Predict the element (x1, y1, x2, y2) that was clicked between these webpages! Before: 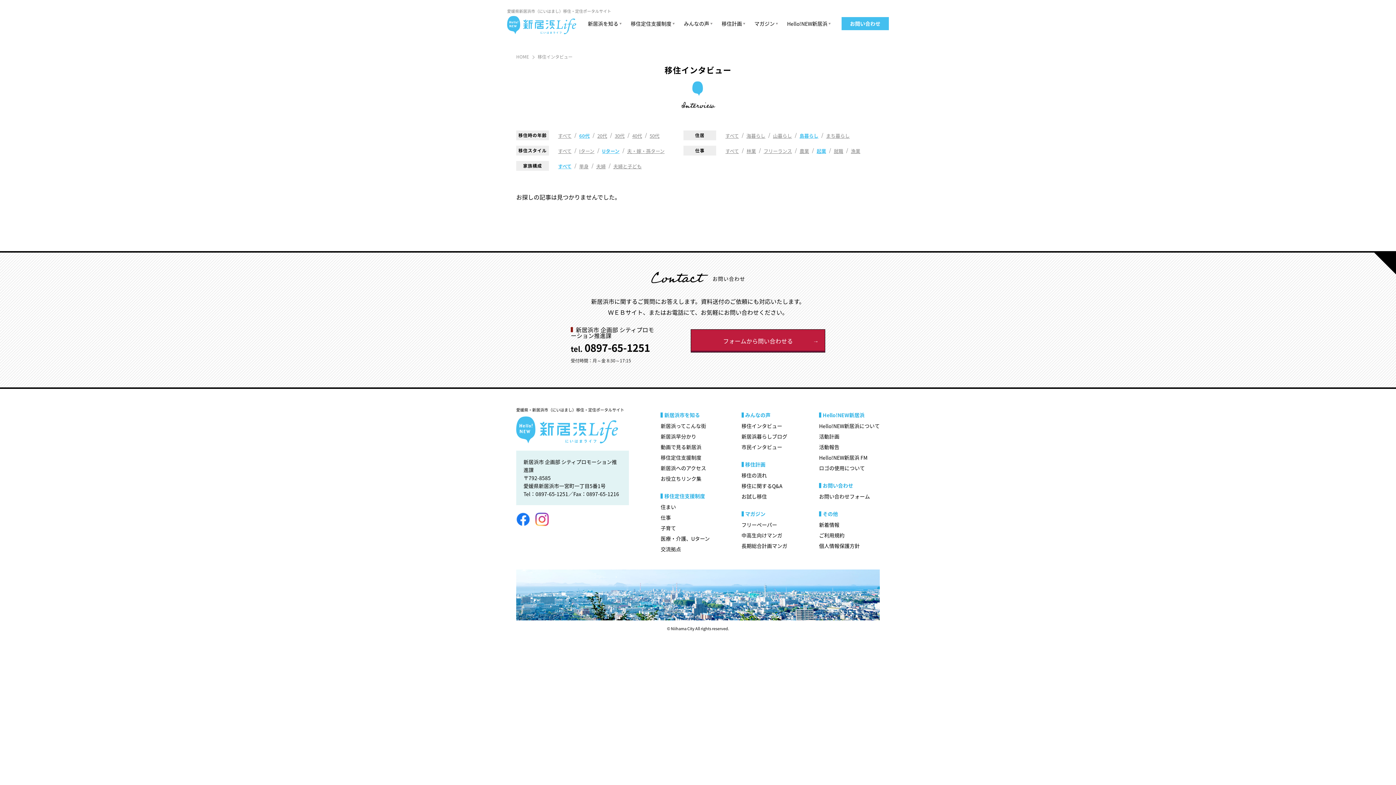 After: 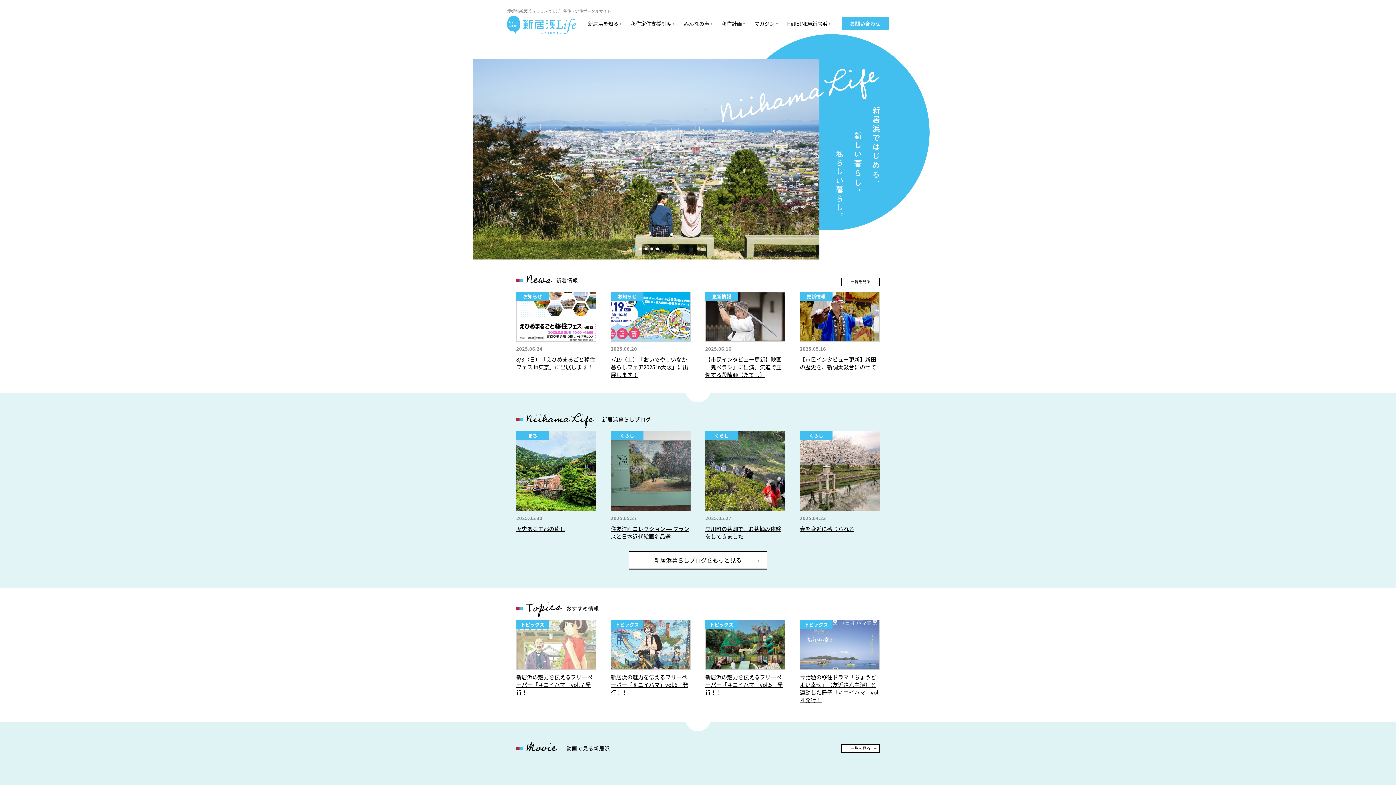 Action: bbox: (516, 416, 618, 445)